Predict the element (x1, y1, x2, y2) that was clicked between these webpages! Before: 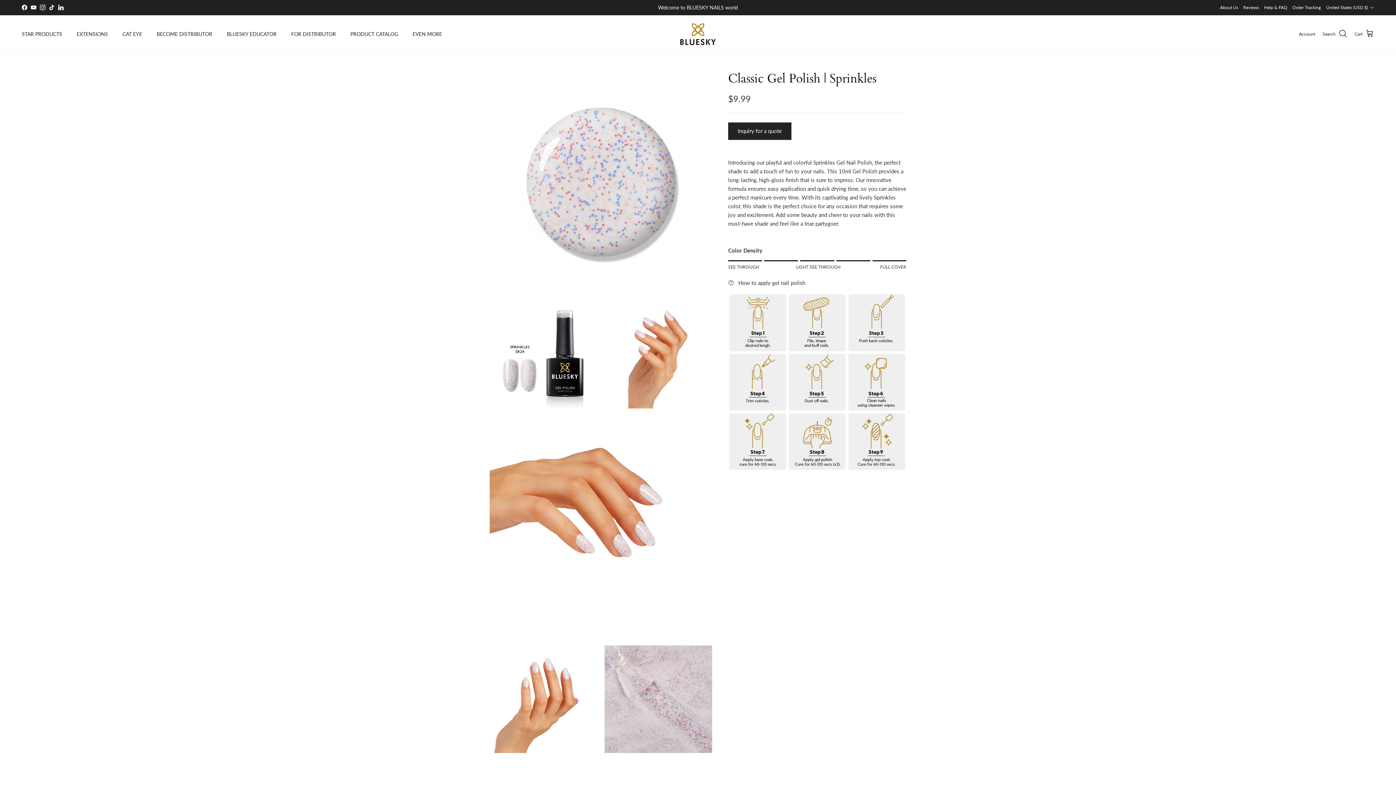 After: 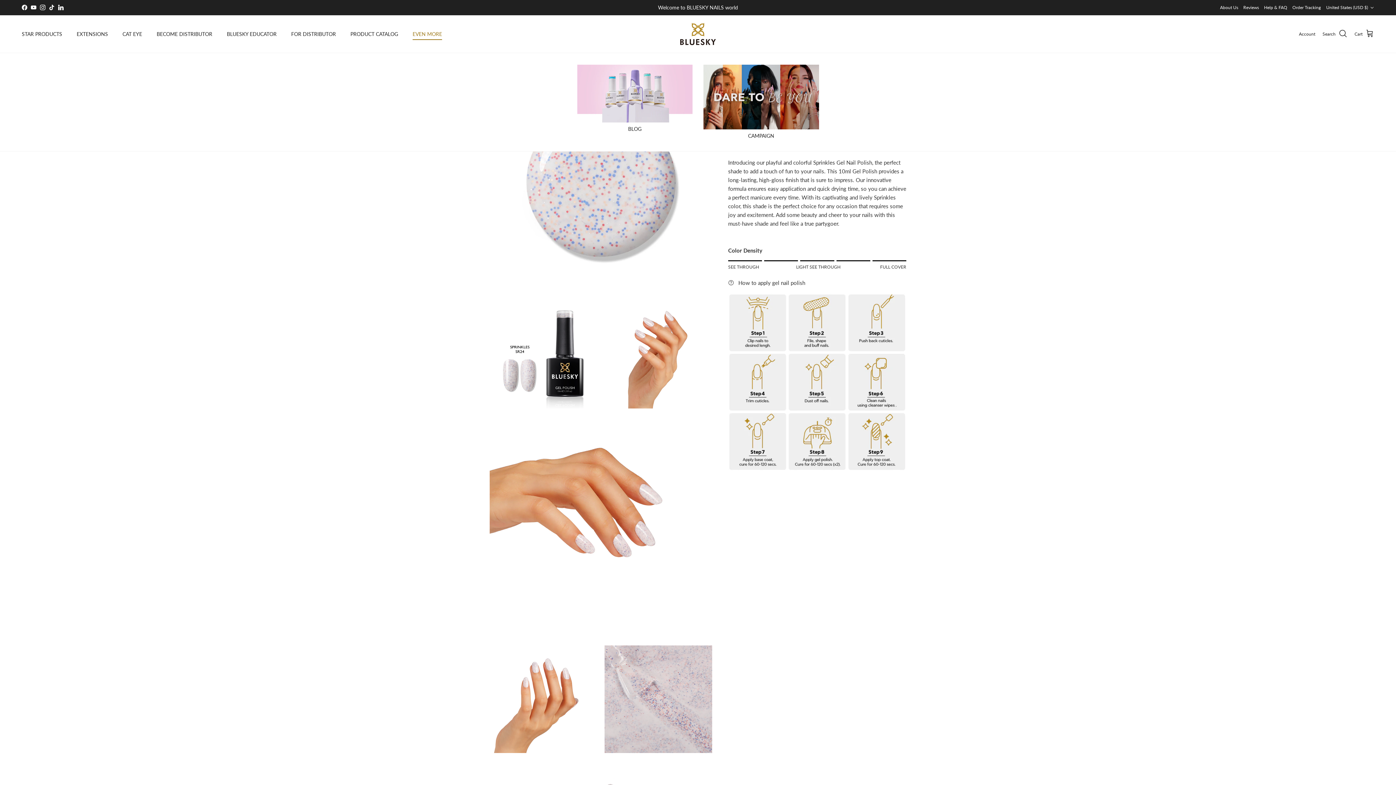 Action: bbox: (406, 22, 448, 45) label: EVEN MORE